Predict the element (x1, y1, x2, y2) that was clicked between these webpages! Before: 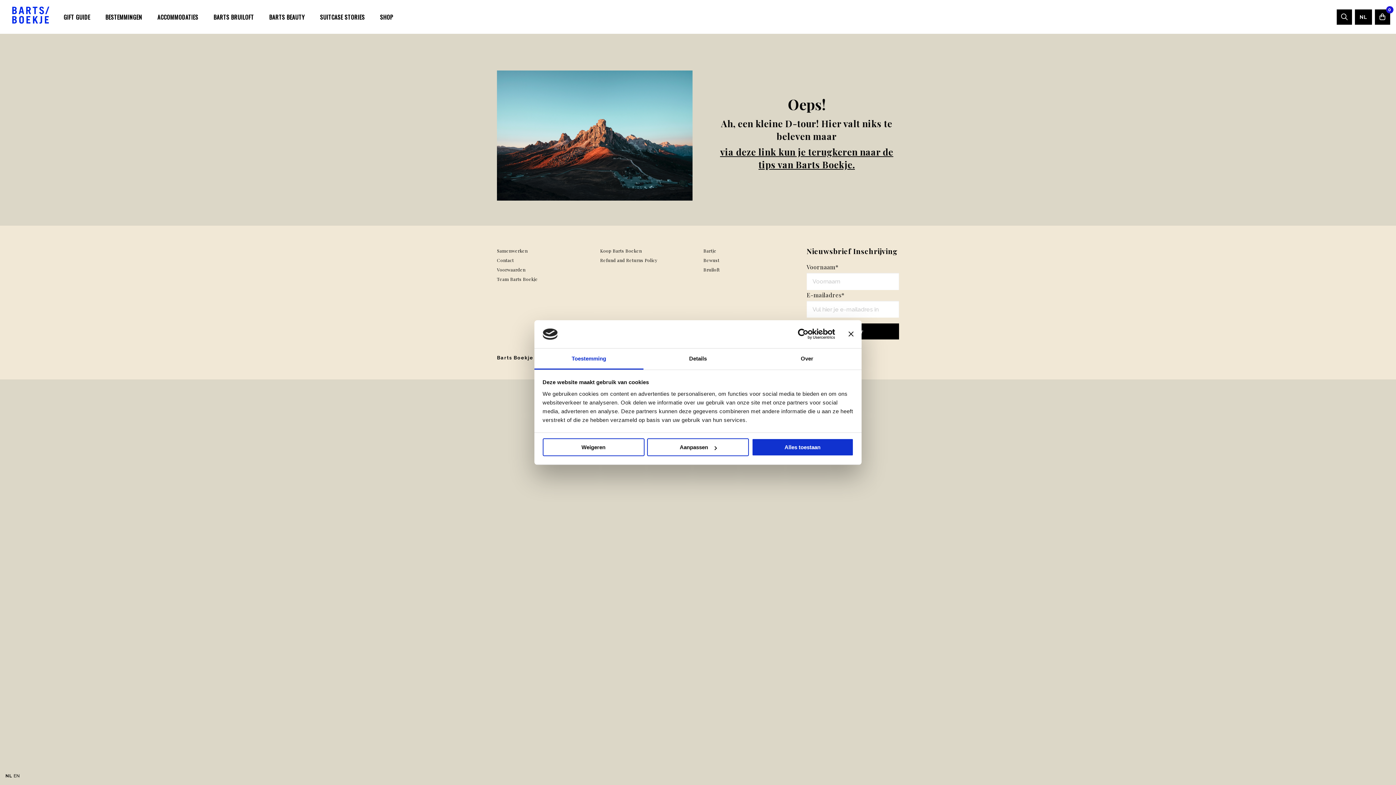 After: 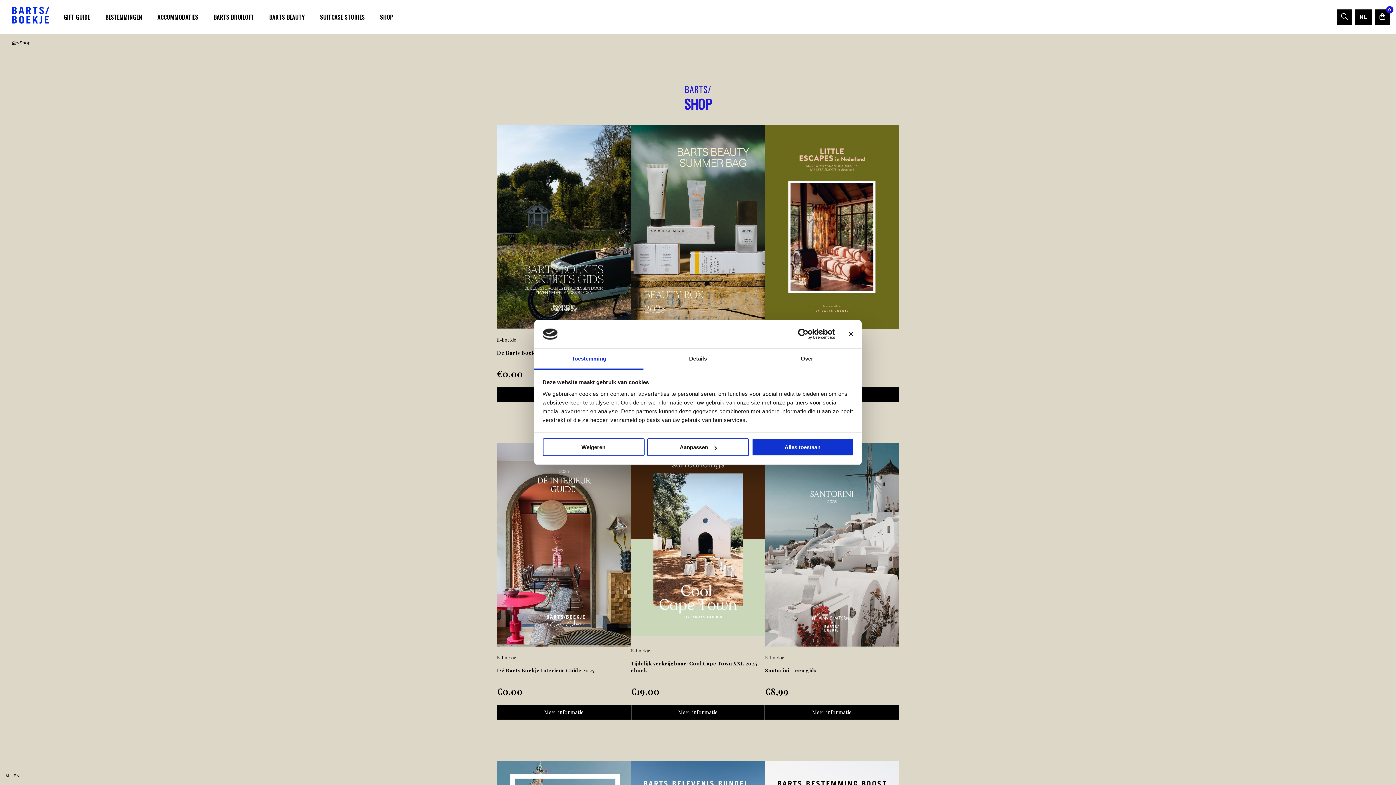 Action: label: SHOP bbox: (374, 9, 399, 23)